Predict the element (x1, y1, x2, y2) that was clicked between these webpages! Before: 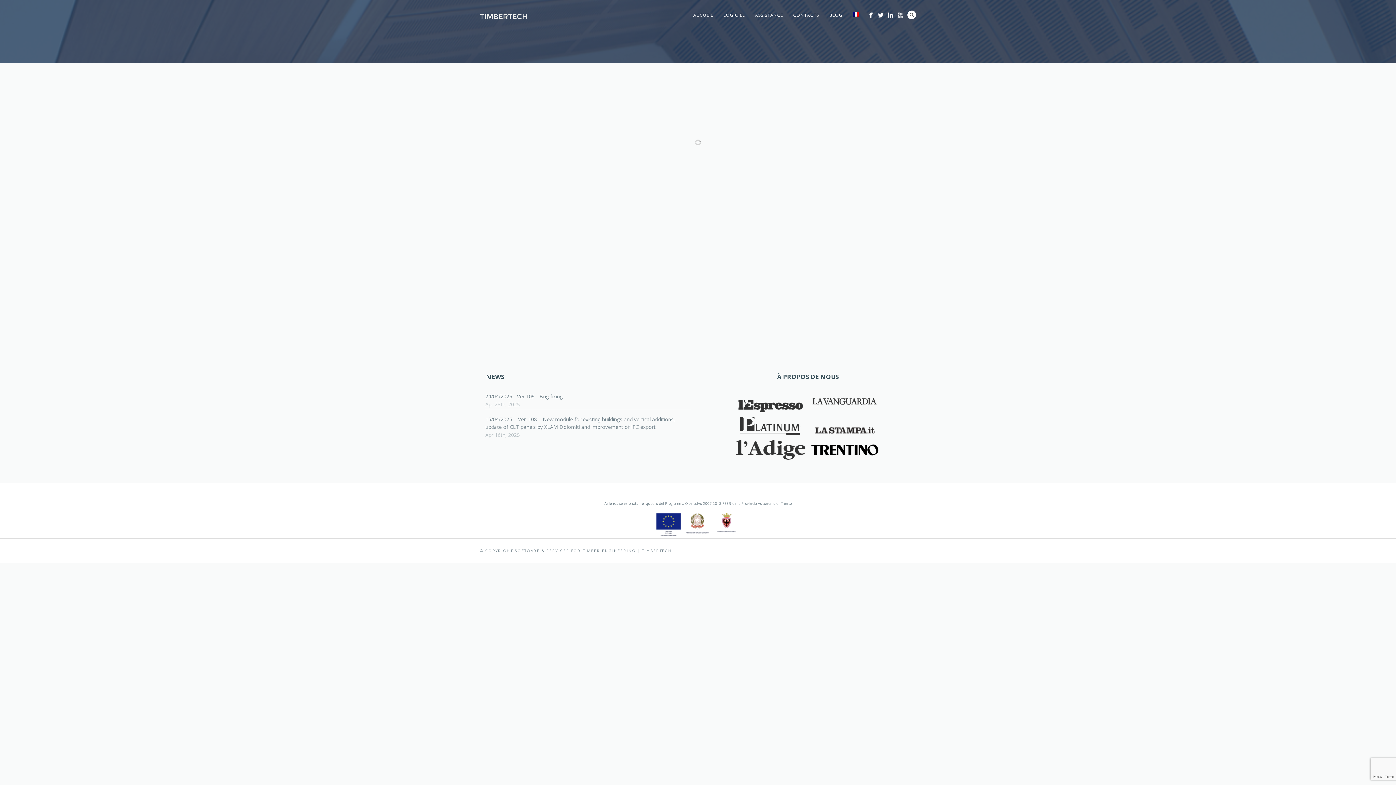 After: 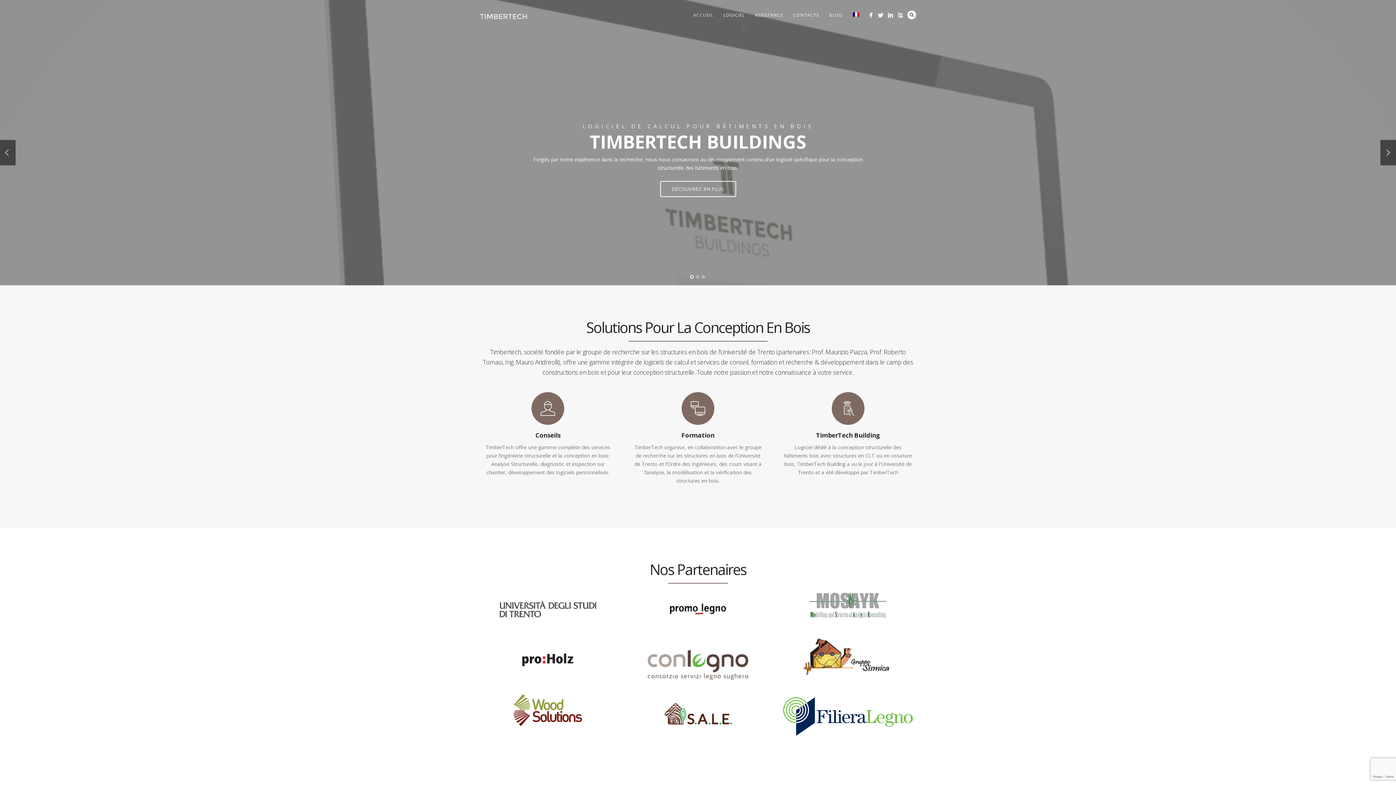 Action: bbox: (480, 8, 527, 24)